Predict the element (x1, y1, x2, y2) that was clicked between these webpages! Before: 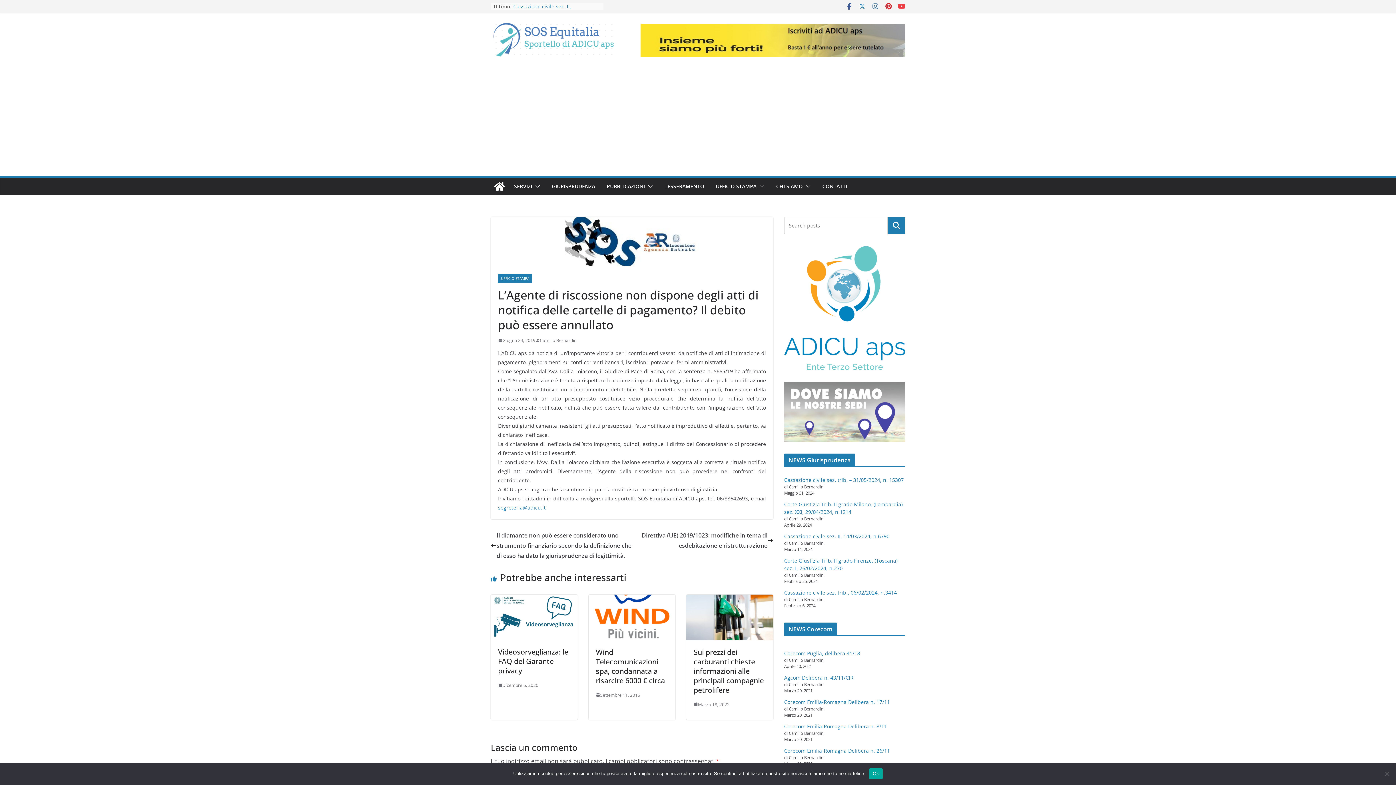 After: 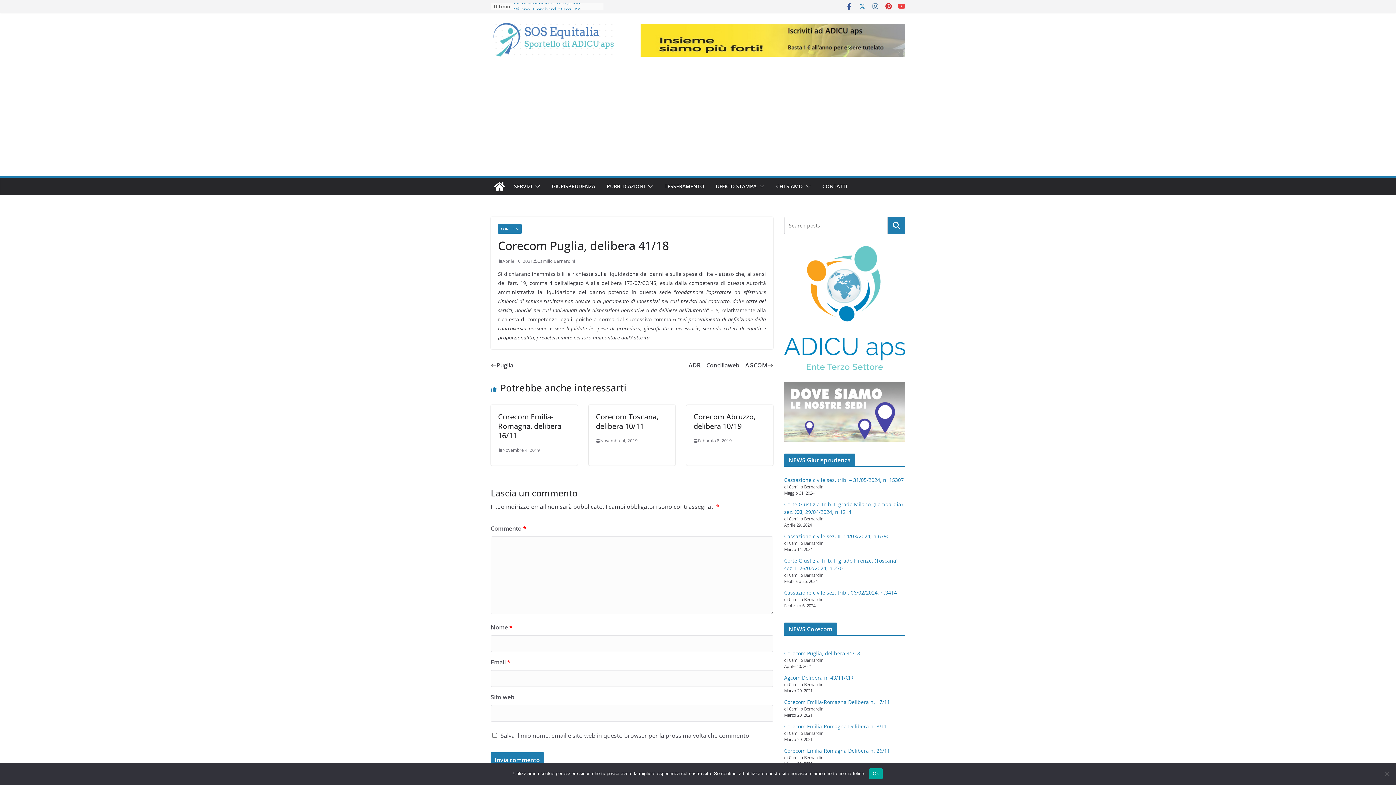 Action: bbox: (784, 650, 860, 657) label: Corecom Puglia, delibera 41/18